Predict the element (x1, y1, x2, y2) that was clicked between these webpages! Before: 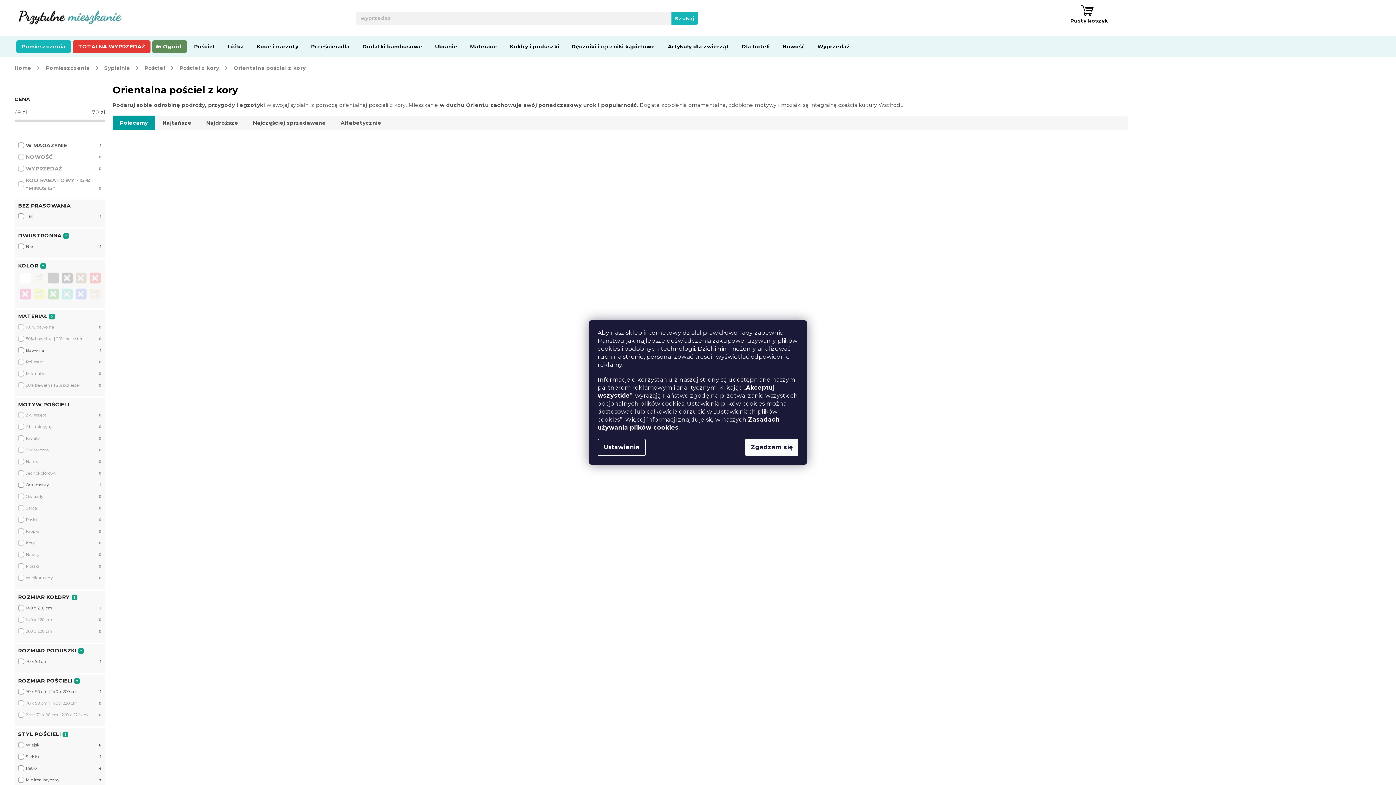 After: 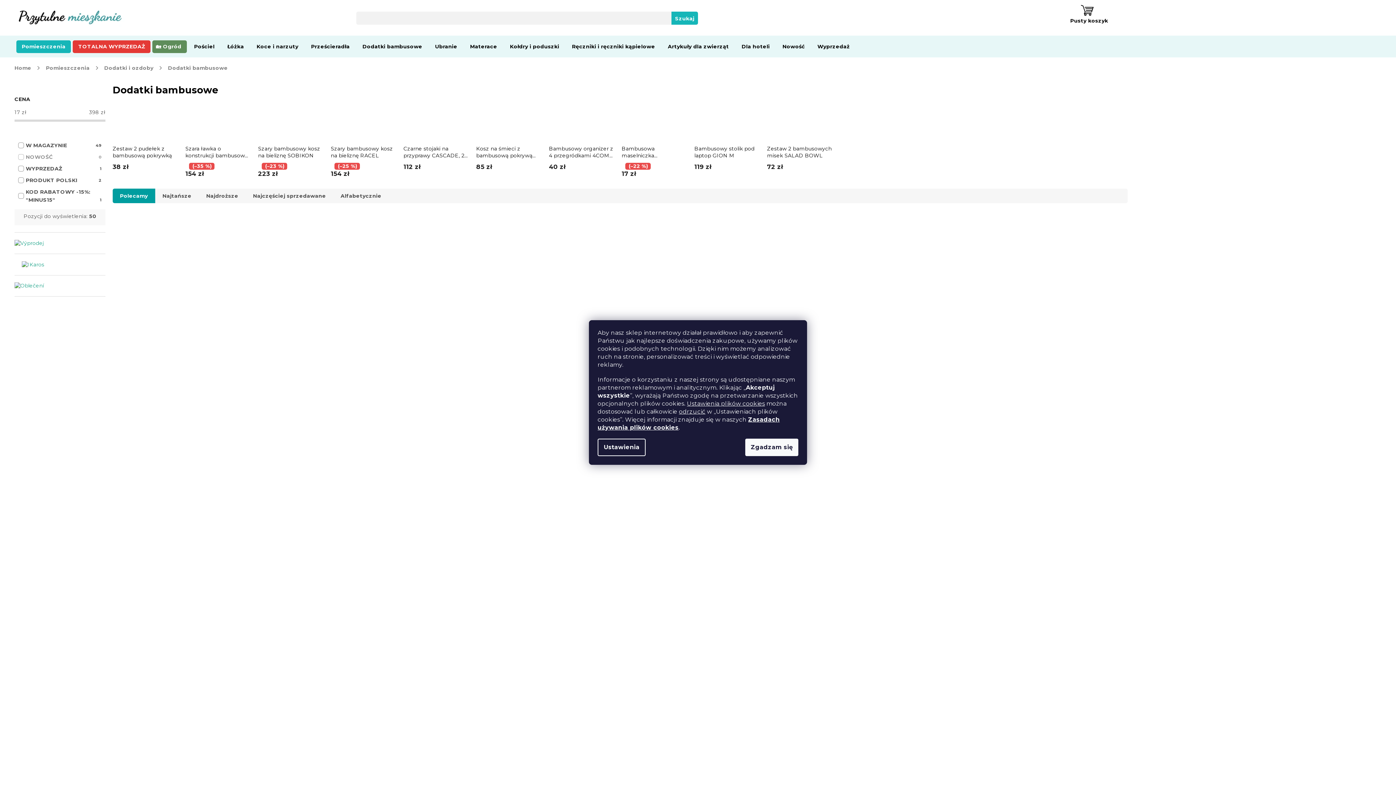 Action: bbox: (357, 35, 427, 57) label: Dodatki bambusowe